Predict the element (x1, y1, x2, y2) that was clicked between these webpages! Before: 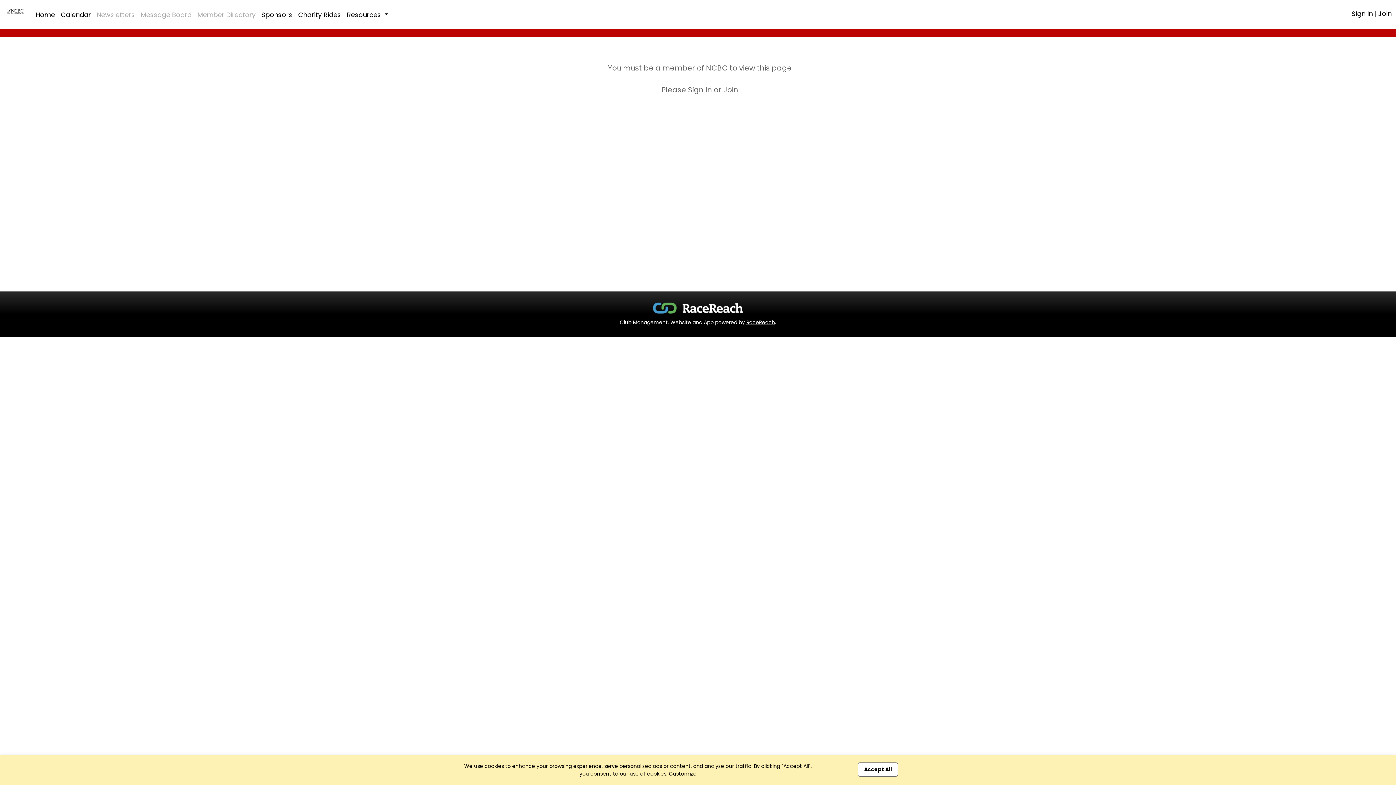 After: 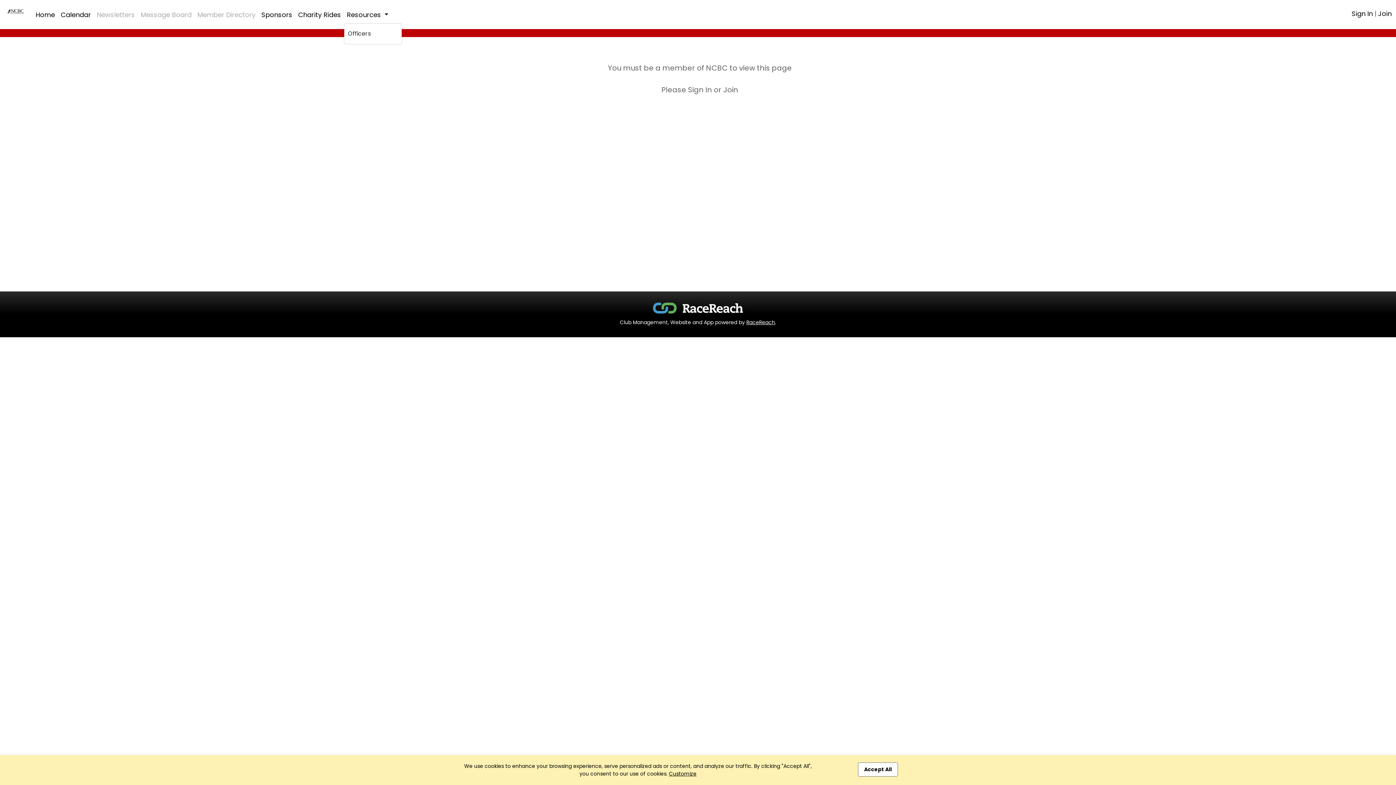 Action: label: Resources  bbox: (344, 6, 391, 22)